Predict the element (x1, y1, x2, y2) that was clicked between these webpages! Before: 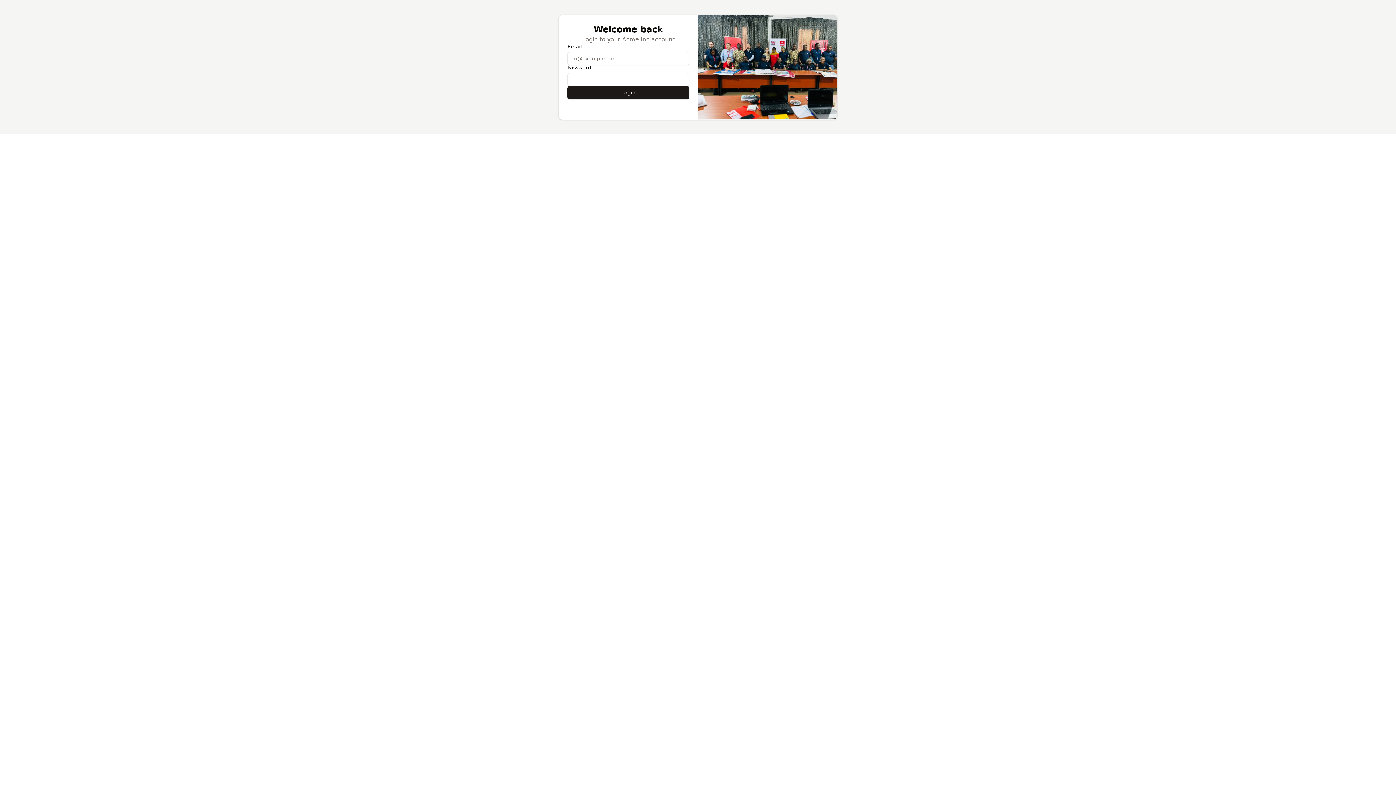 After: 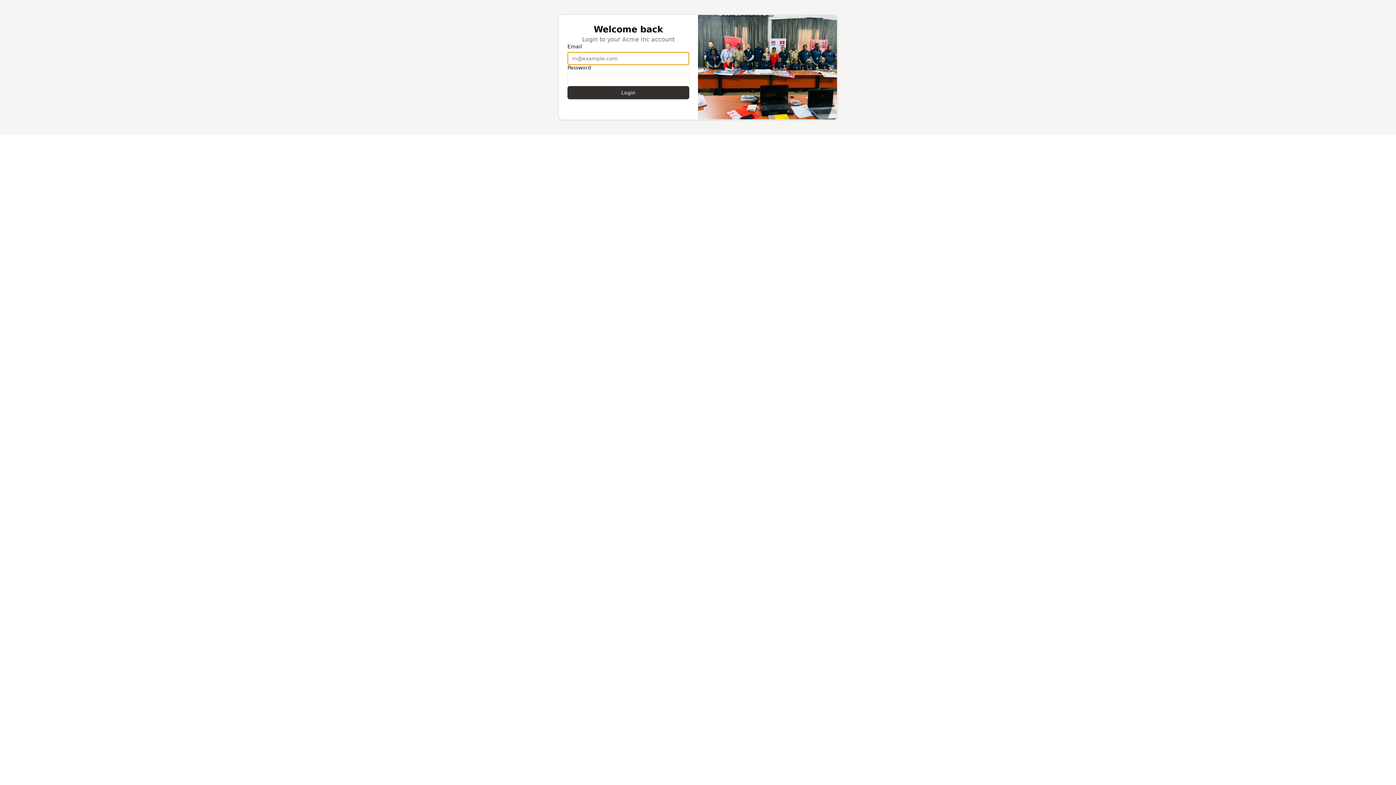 Action: bbox: (567, 86, 689, 99) label: Login